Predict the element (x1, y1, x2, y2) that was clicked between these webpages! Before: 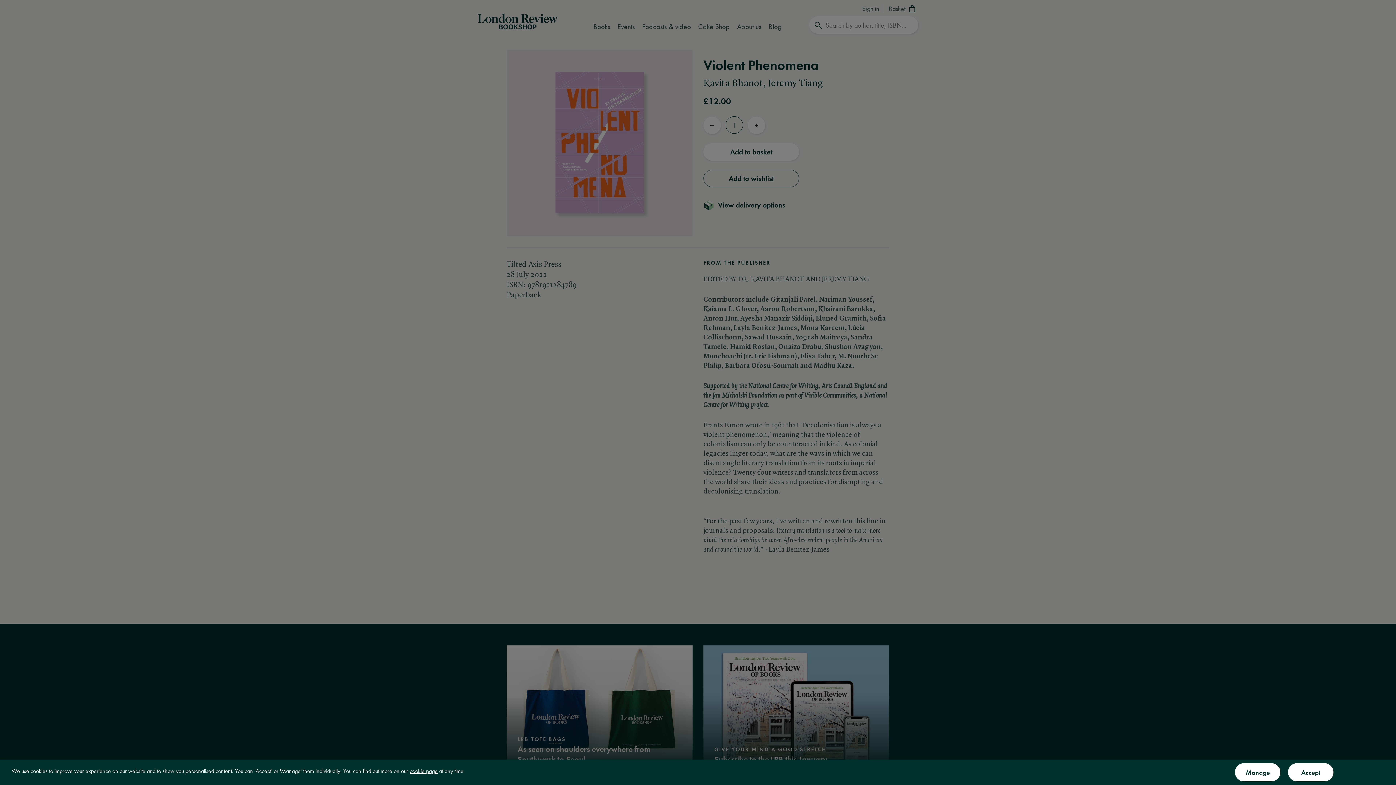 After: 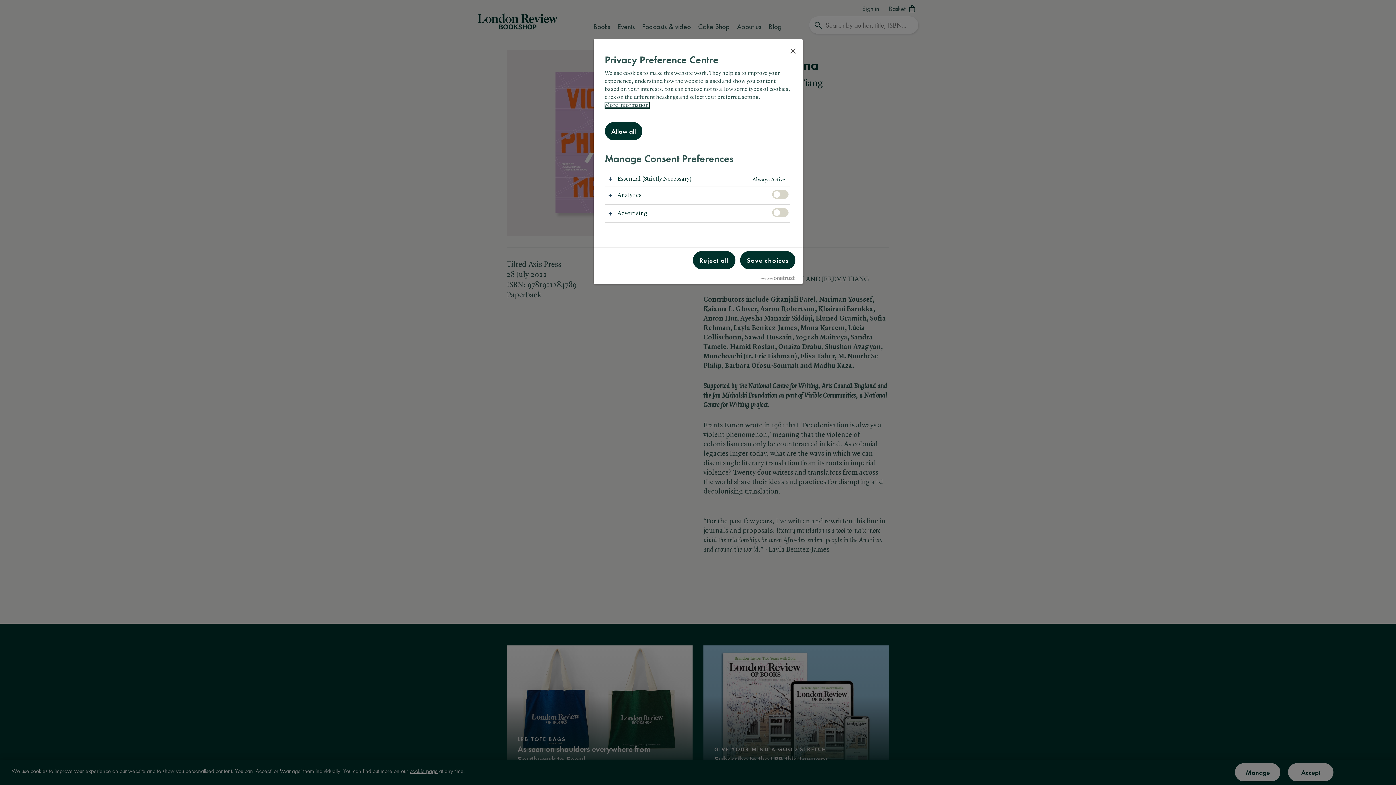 Action: label: Manage bbox: (1235, 763, 1280, 781)